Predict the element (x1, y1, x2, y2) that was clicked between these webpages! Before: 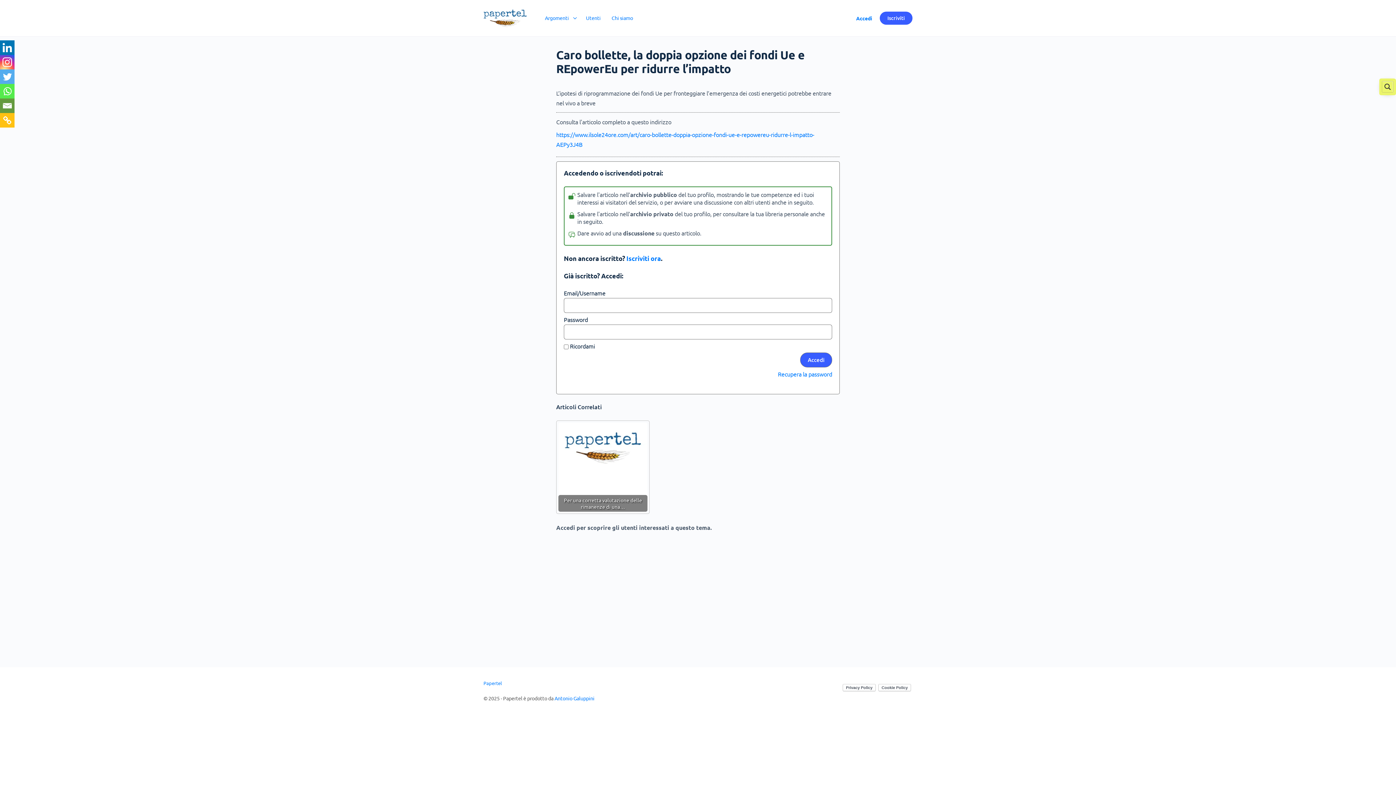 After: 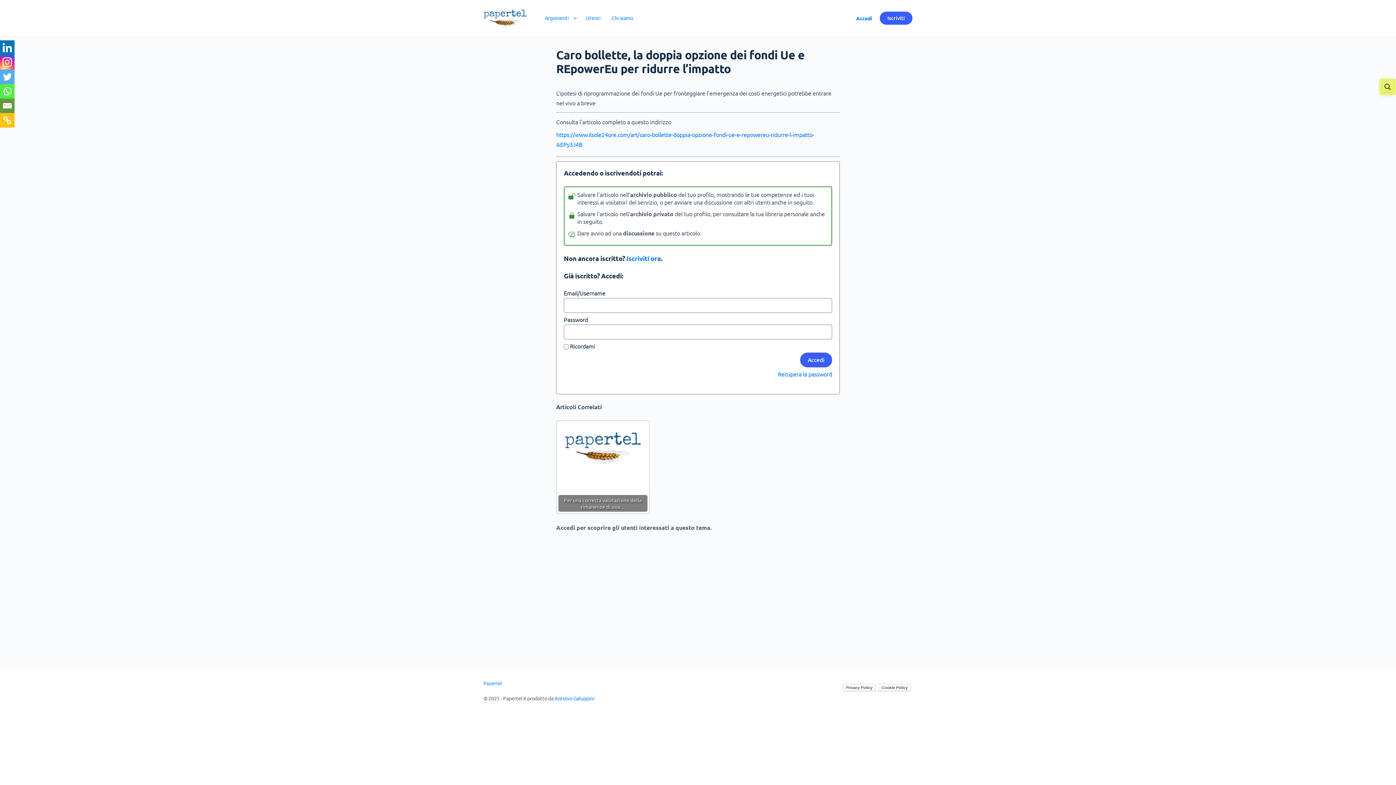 Action: label: Whatsapp bbox: (0, 84, 14, 98)